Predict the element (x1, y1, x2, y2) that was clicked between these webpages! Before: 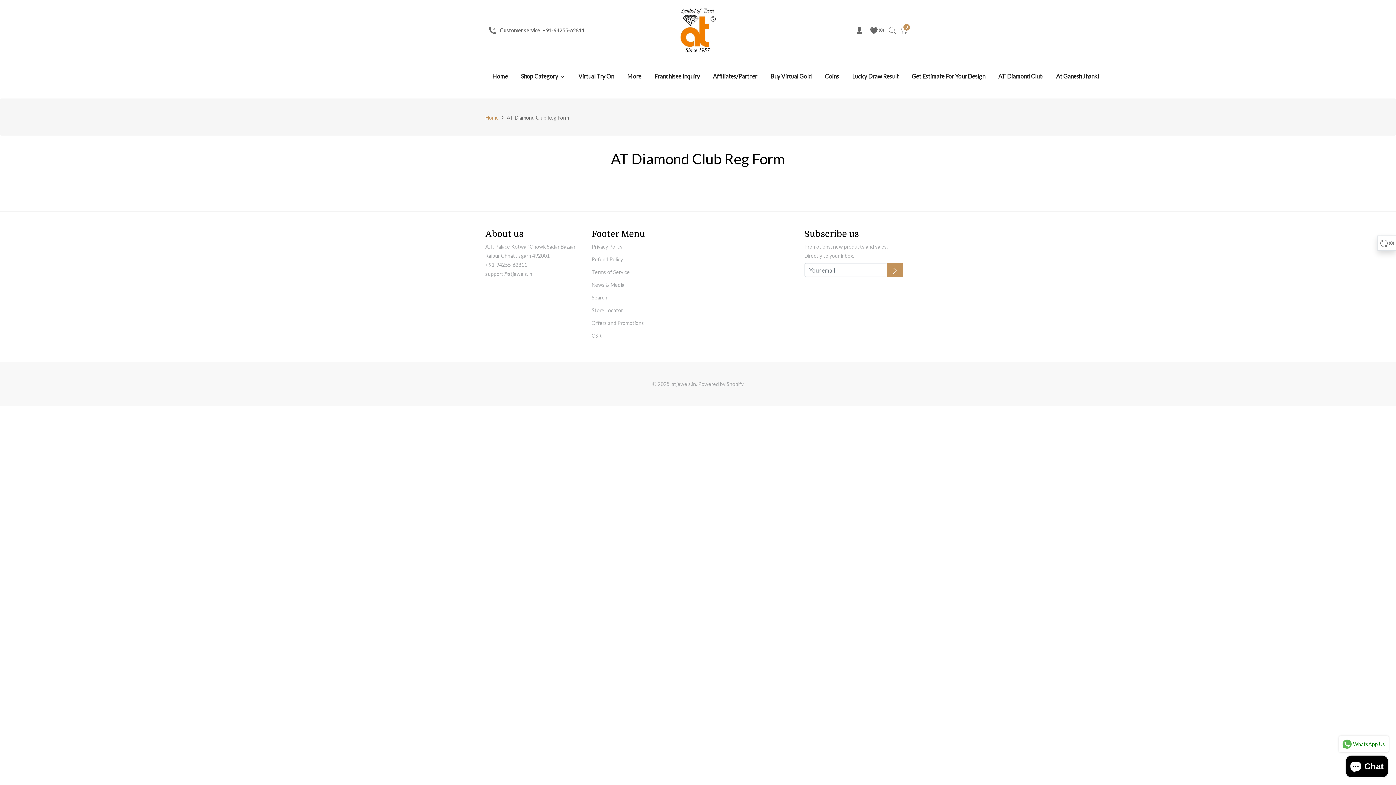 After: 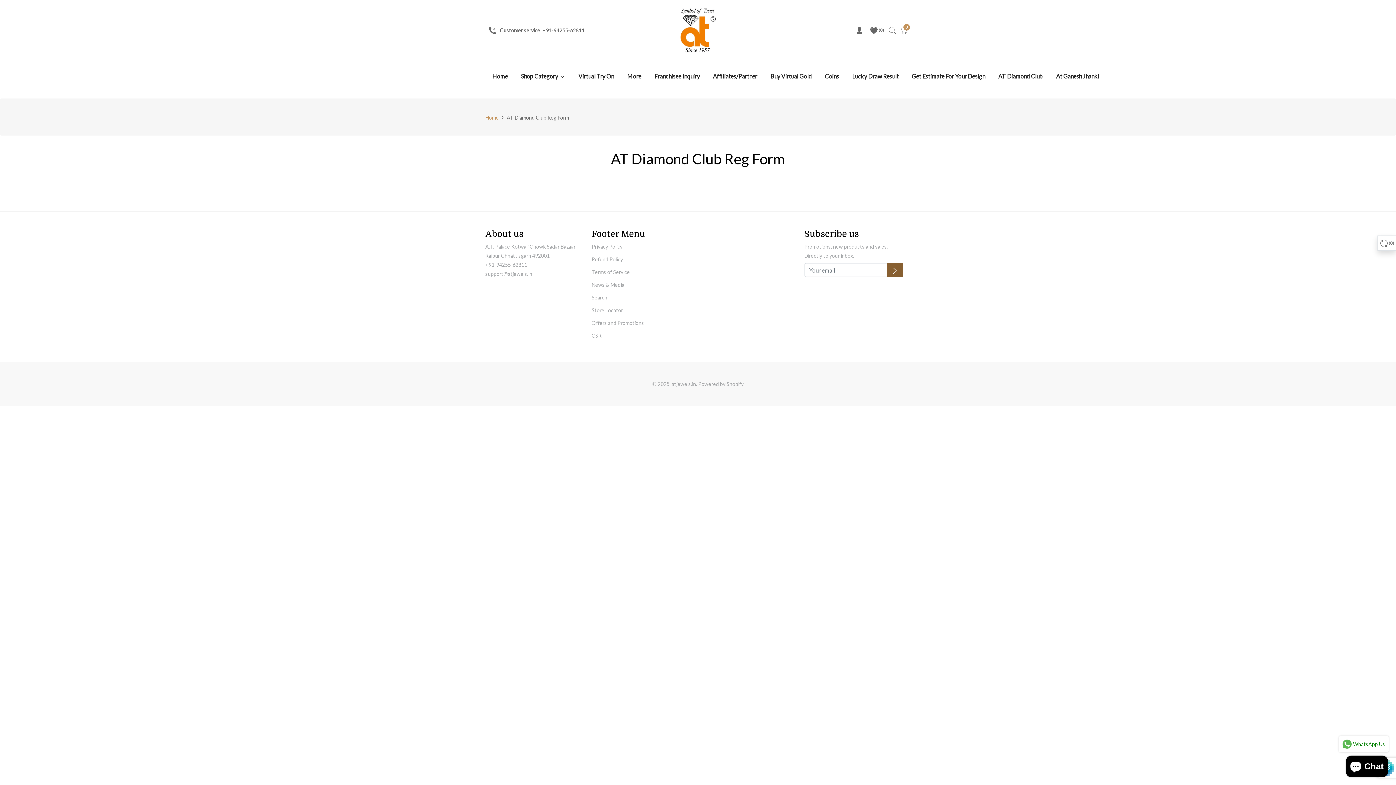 Action: label: Subscribe bbox: (886, 263, 903, 277)